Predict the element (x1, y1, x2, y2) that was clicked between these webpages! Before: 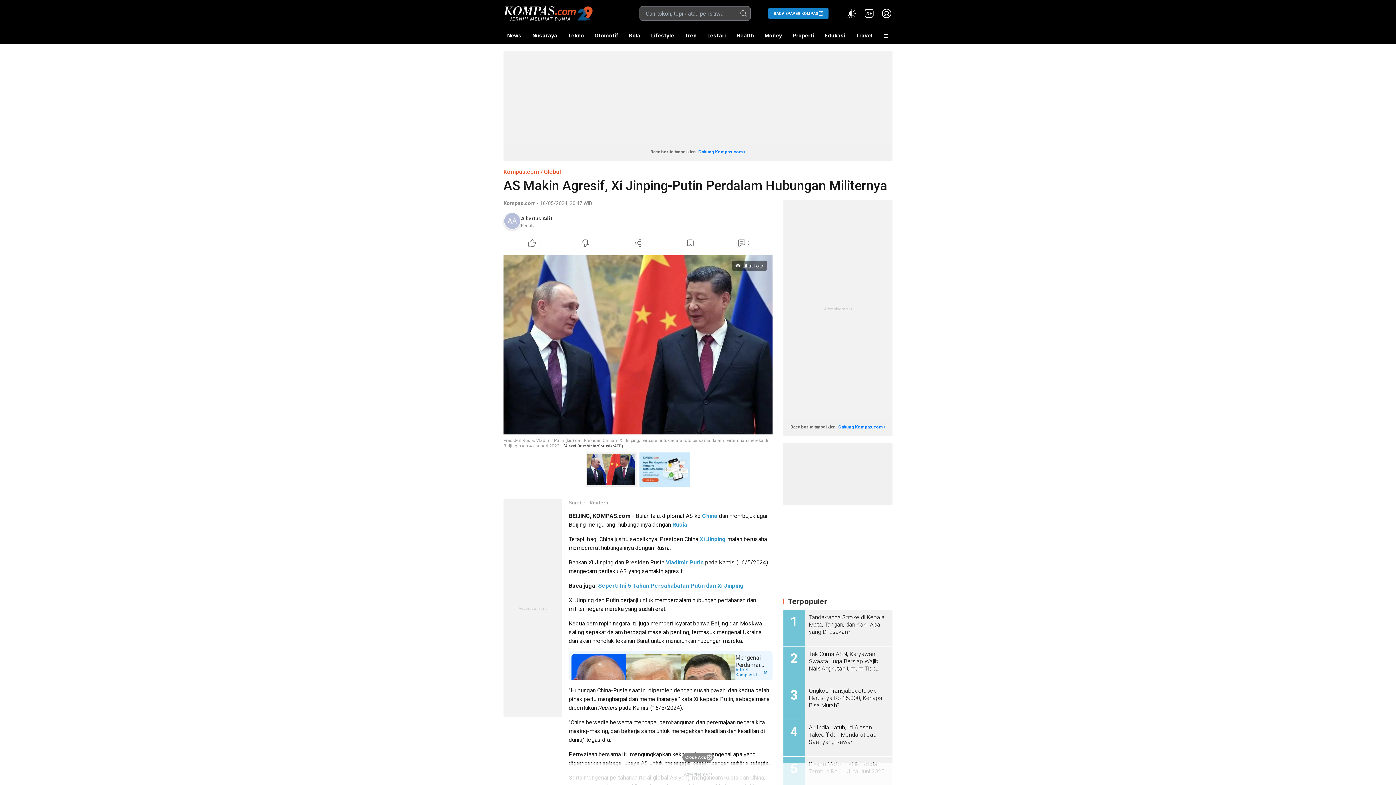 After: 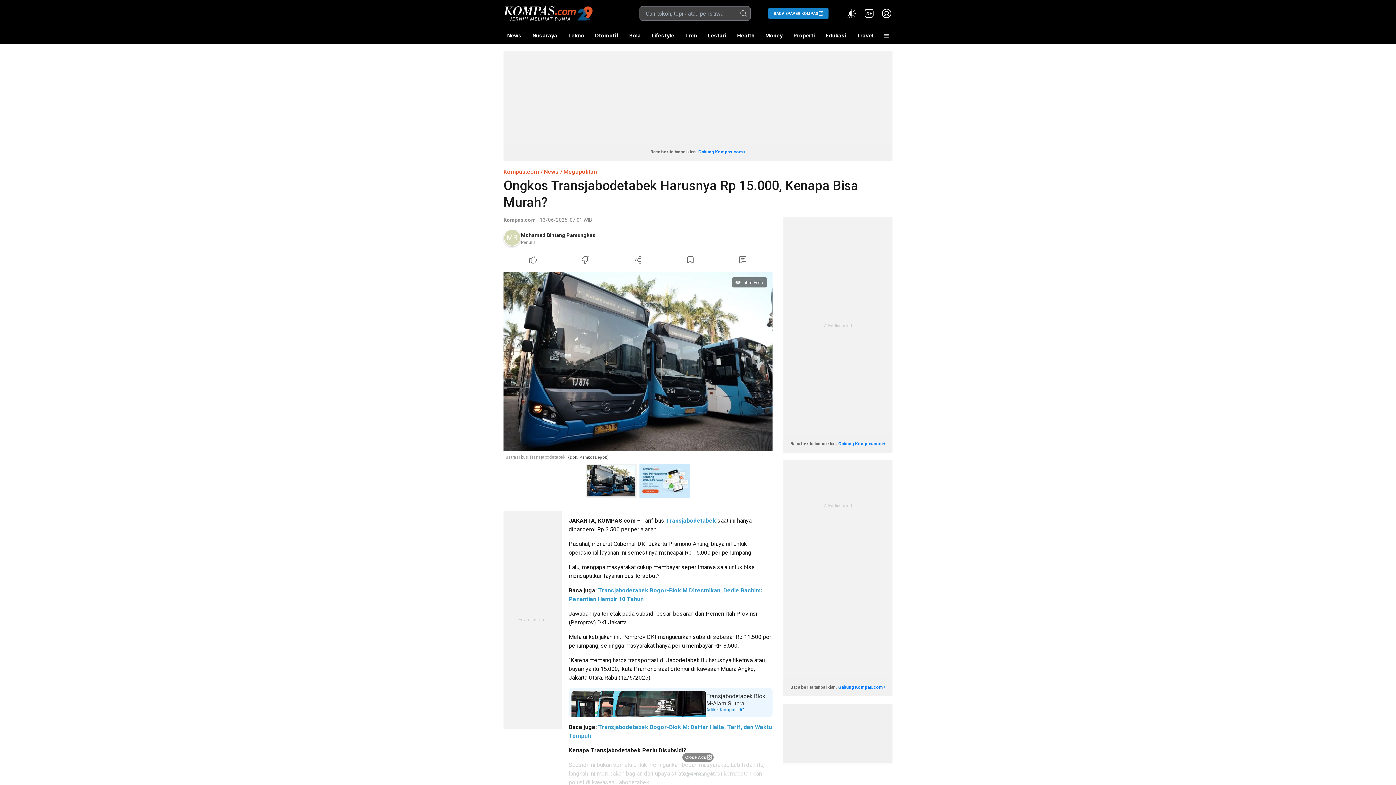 Action: label: Ongkos Transjabodetabek Harusnya Rp 15.000, Kenapa Bisa Murah? bbox: (805, 687, 892, 710)